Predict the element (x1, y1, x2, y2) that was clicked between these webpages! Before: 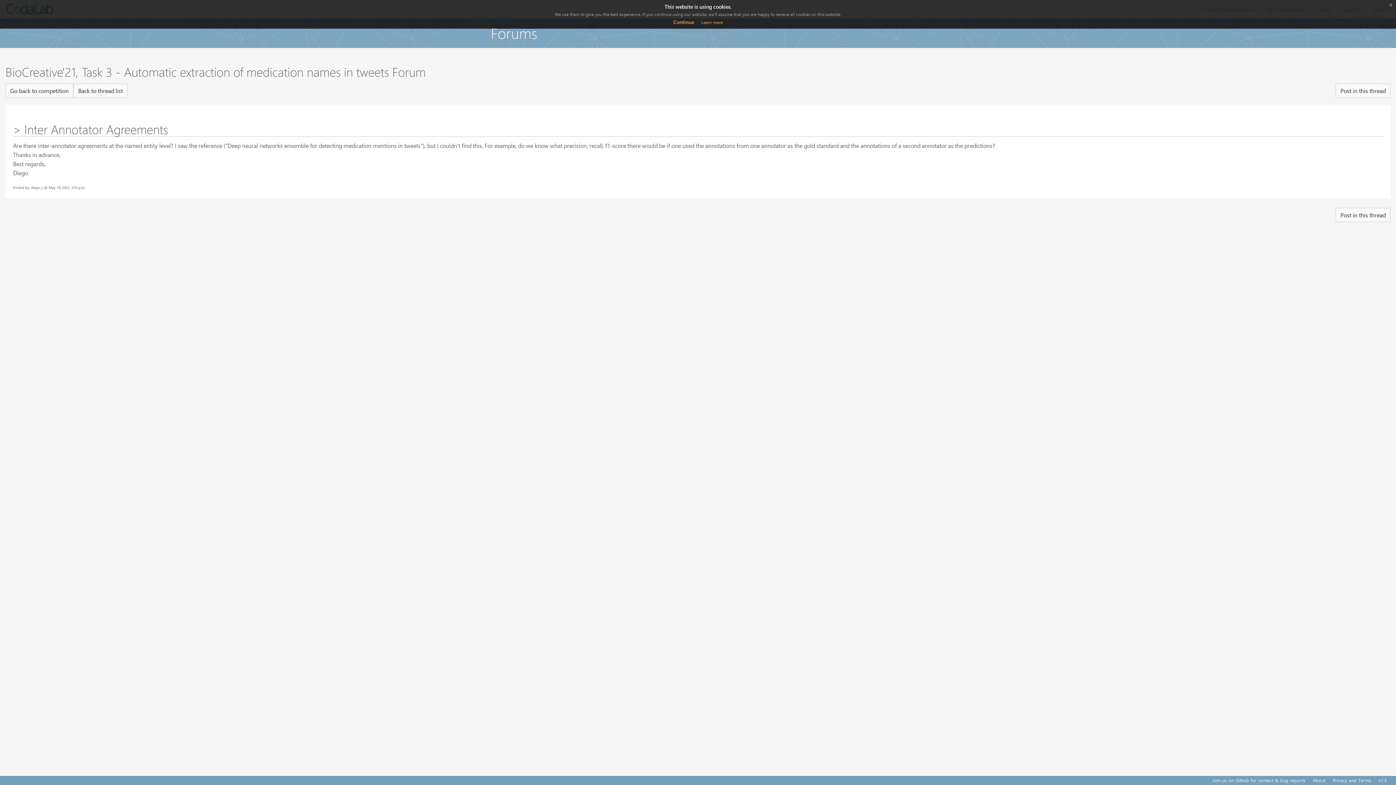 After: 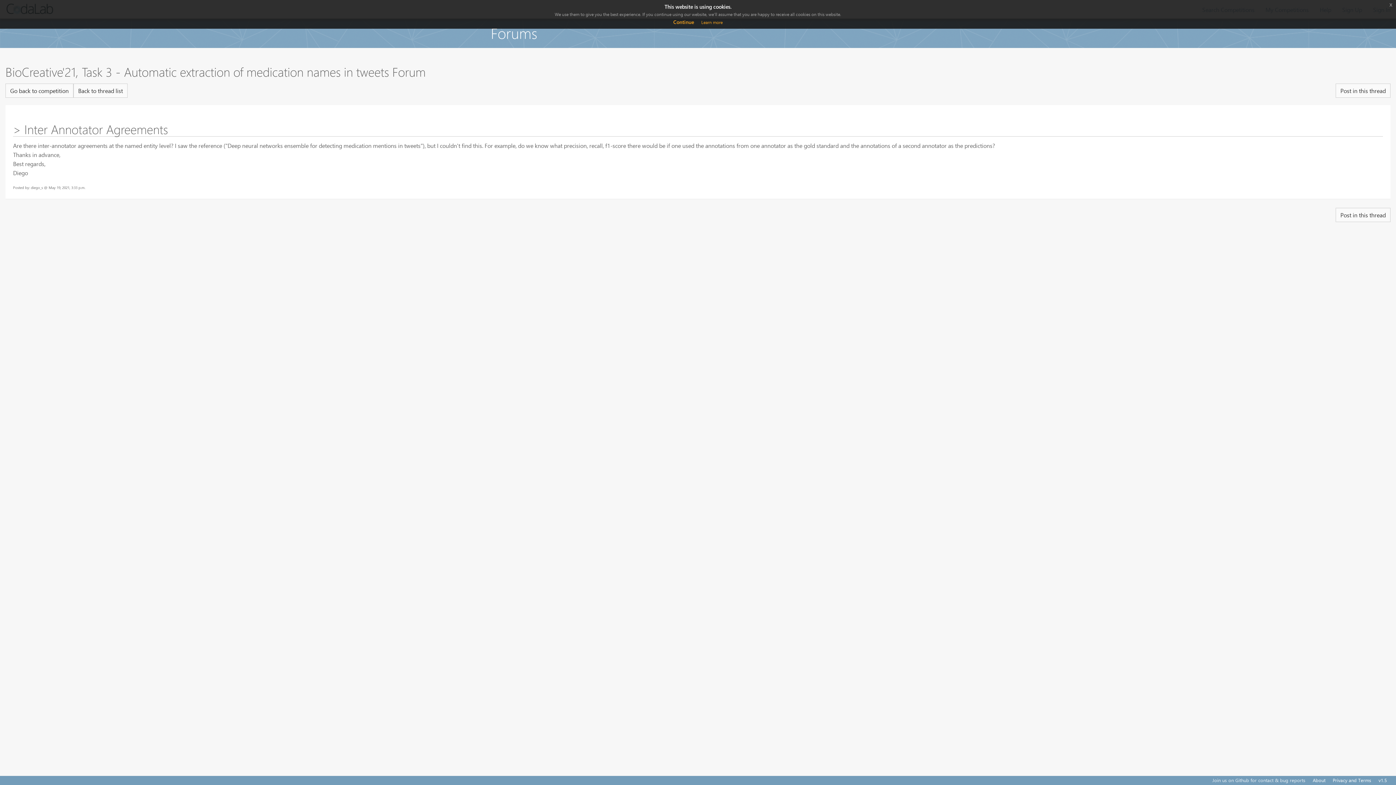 Action: label: Join us on Github for contact & bug reports bbox: (1209, 776, 1309, 784)